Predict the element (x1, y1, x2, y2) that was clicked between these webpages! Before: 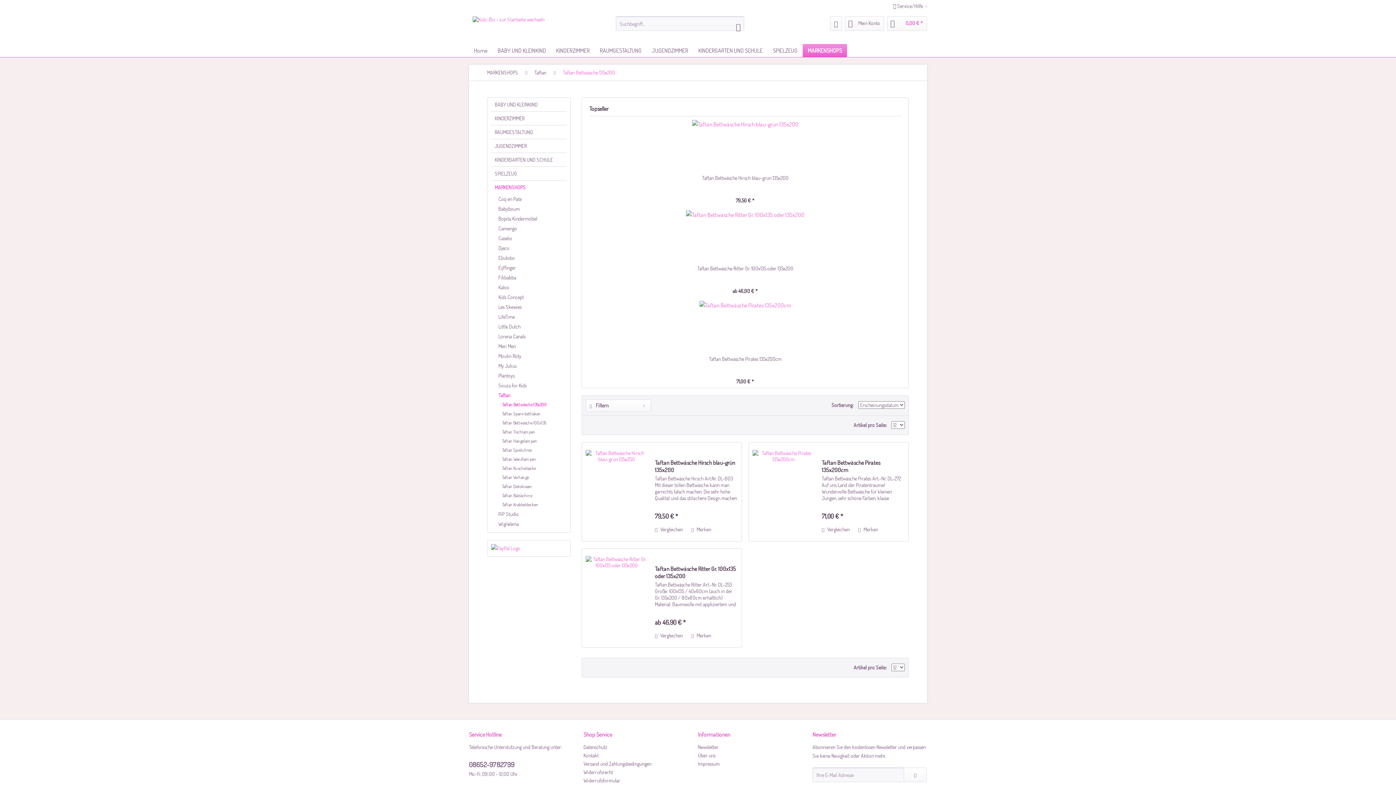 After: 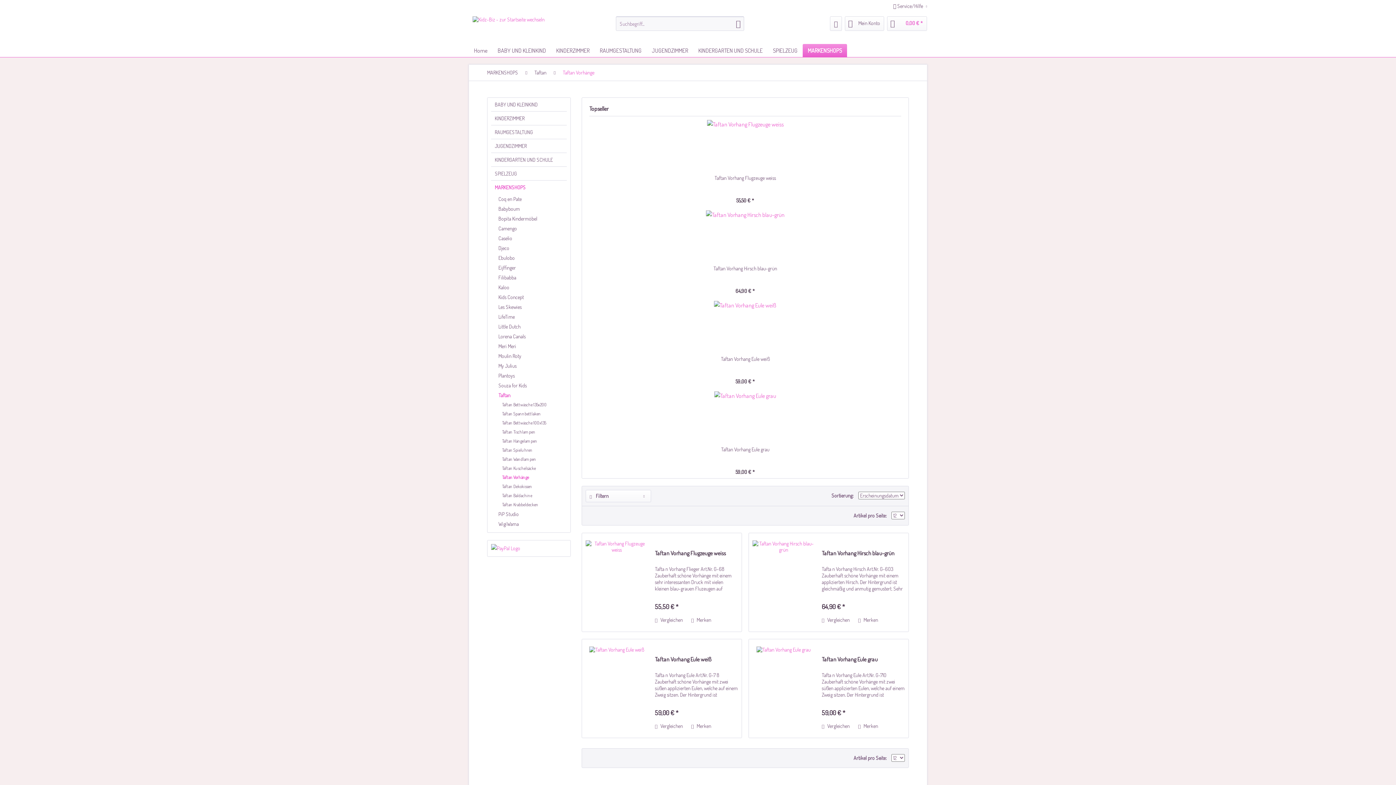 Action: bbox: (498, 473, 566, 482) label: Taftan Vorhänge